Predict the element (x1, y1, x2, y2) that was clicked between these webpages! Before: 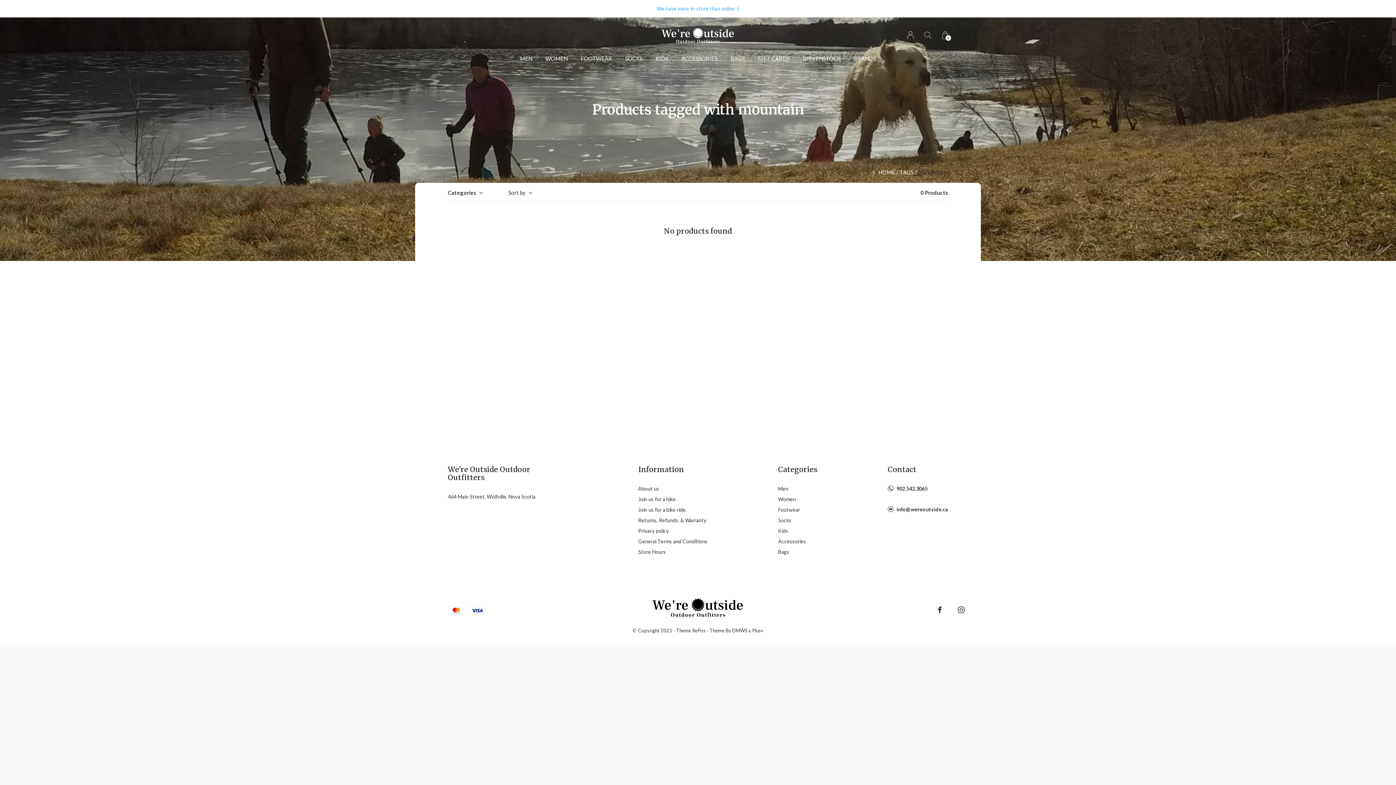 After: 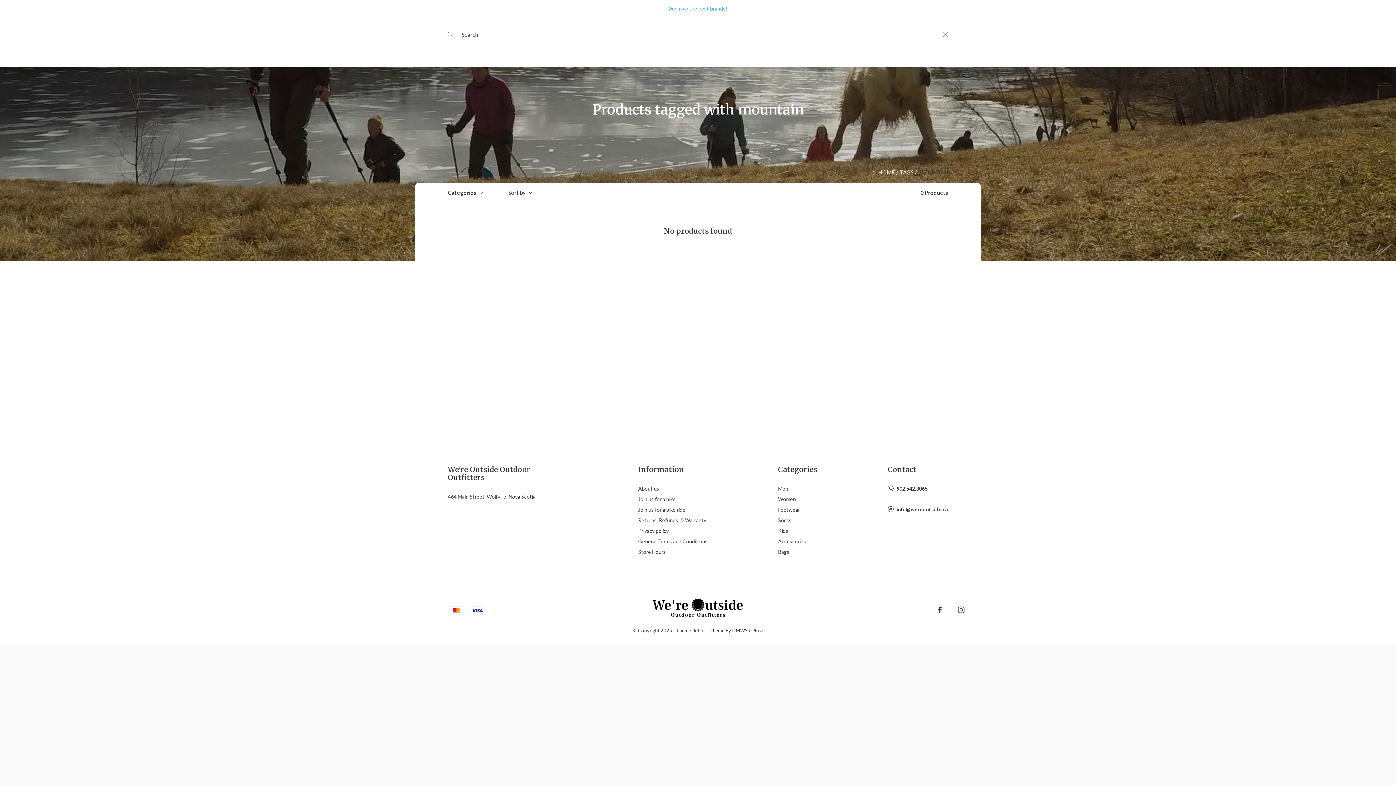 Action: label: Search bbox: (924, 29, 931, 40)